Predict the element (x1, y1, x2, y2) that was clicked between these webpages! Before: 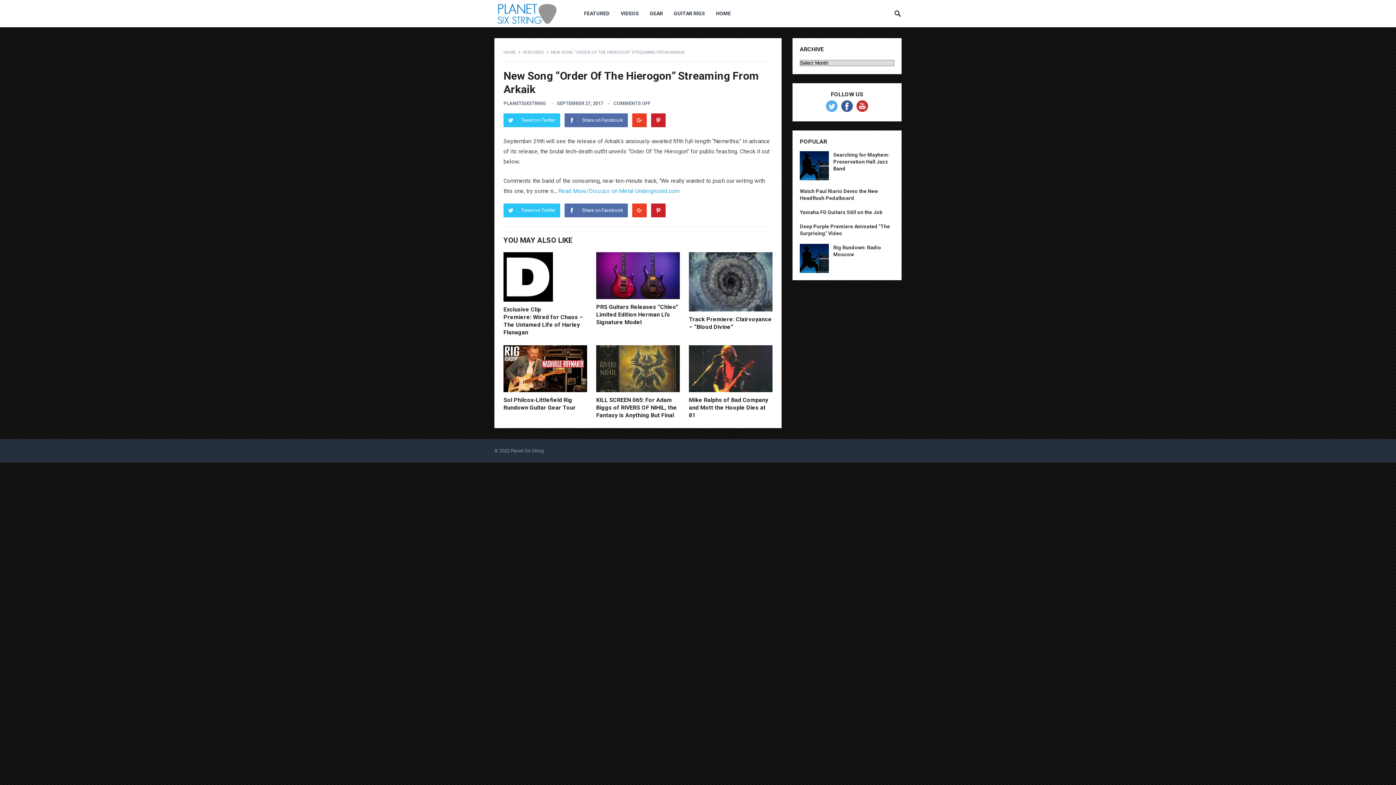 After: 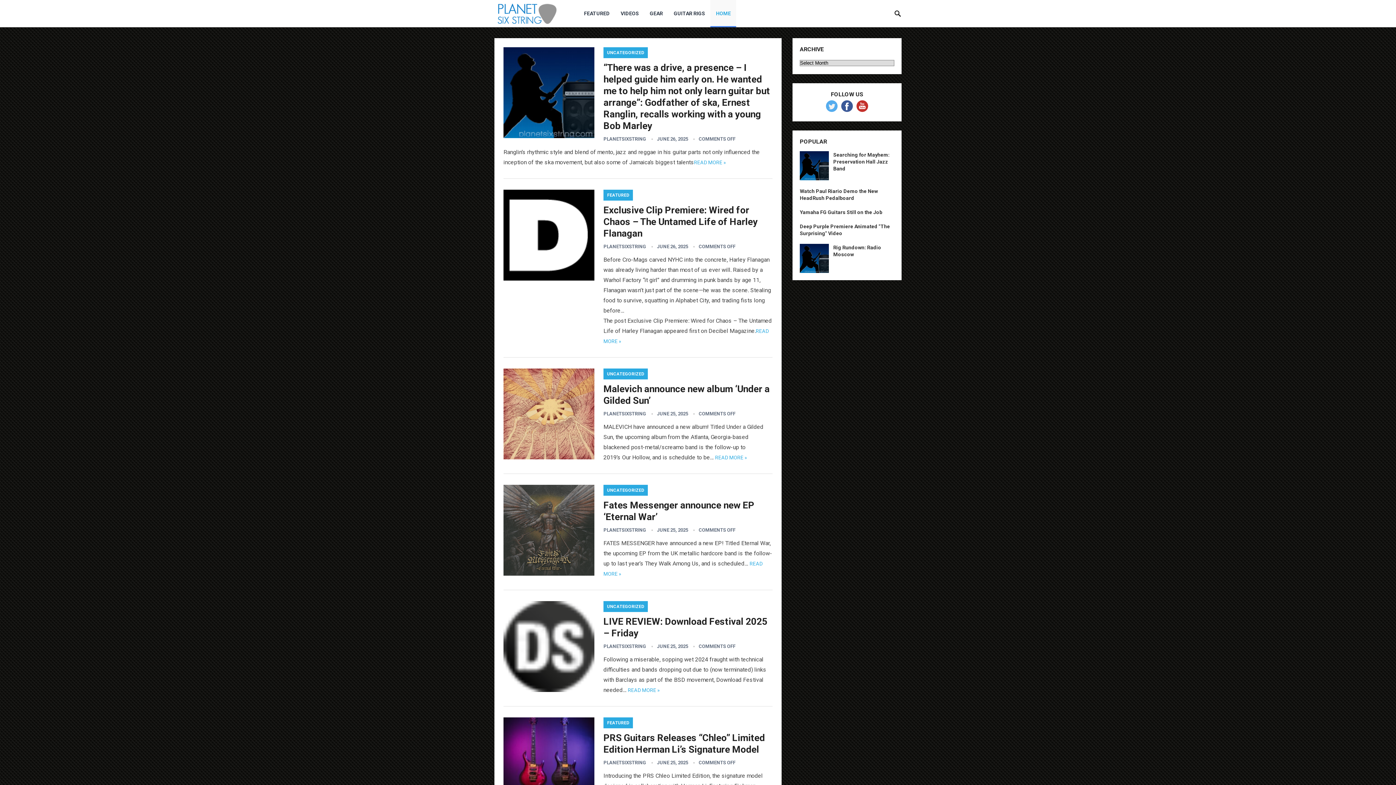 Action: label: Planet Six String bbox: (510, 448, 544, 453)